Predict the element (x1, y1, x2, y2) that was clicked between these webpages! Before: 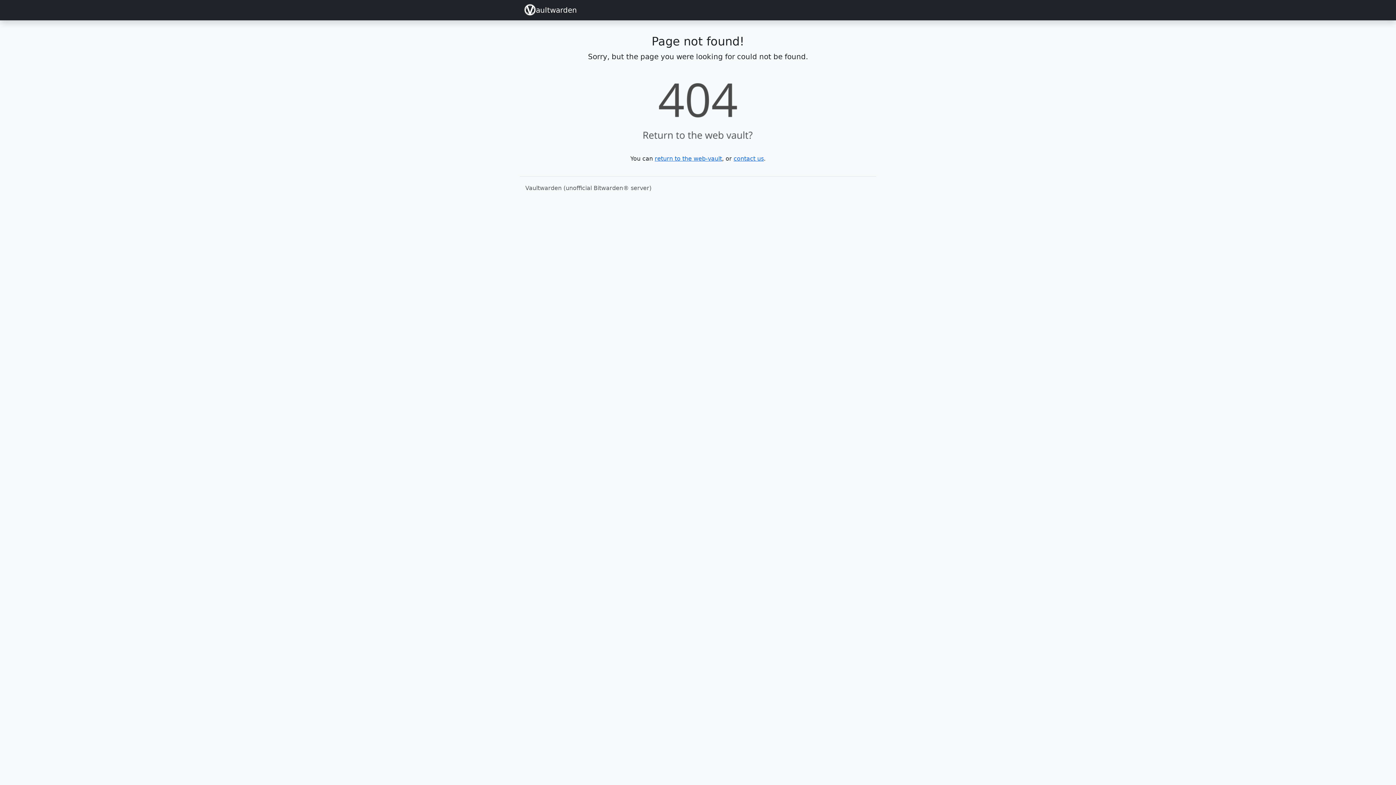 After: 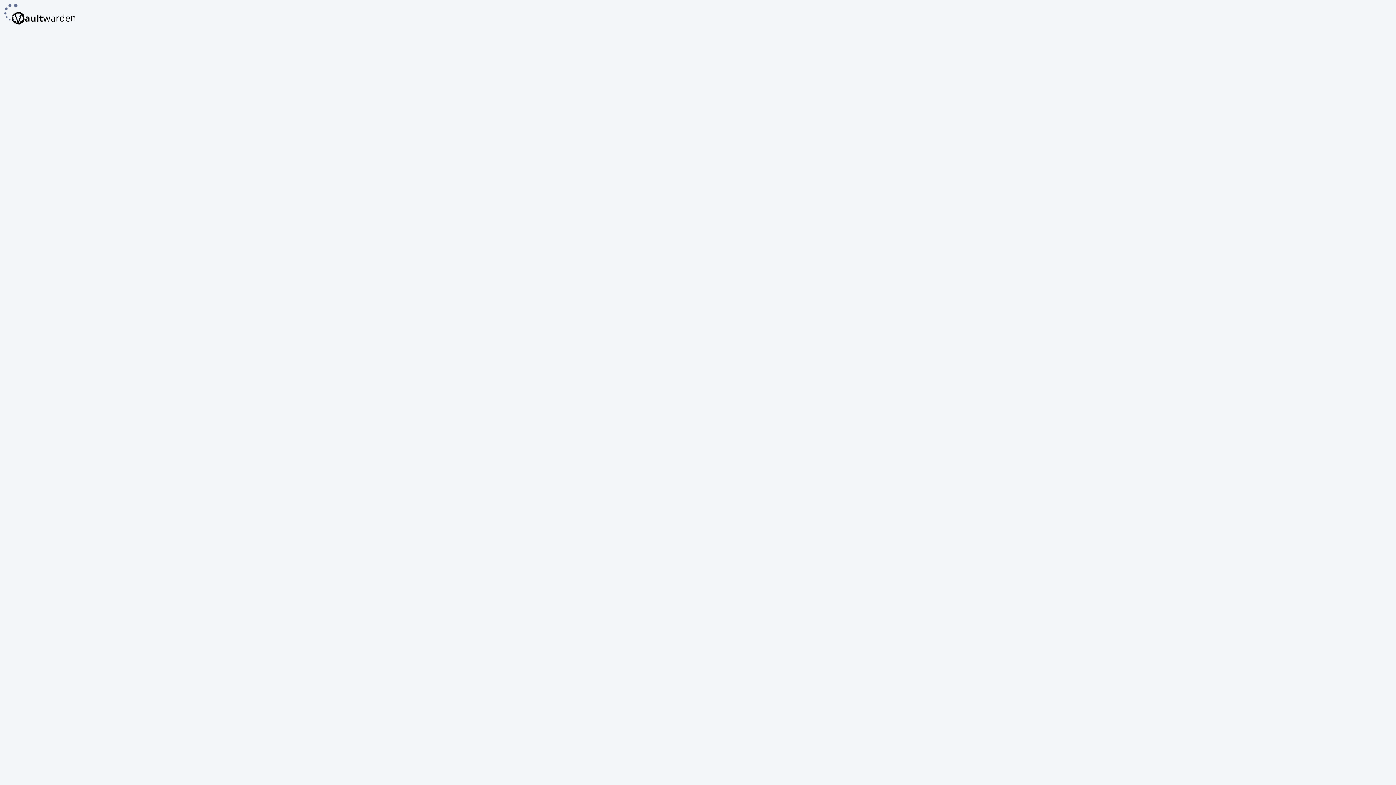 Action: bbox: (607, 98, 789, 115)